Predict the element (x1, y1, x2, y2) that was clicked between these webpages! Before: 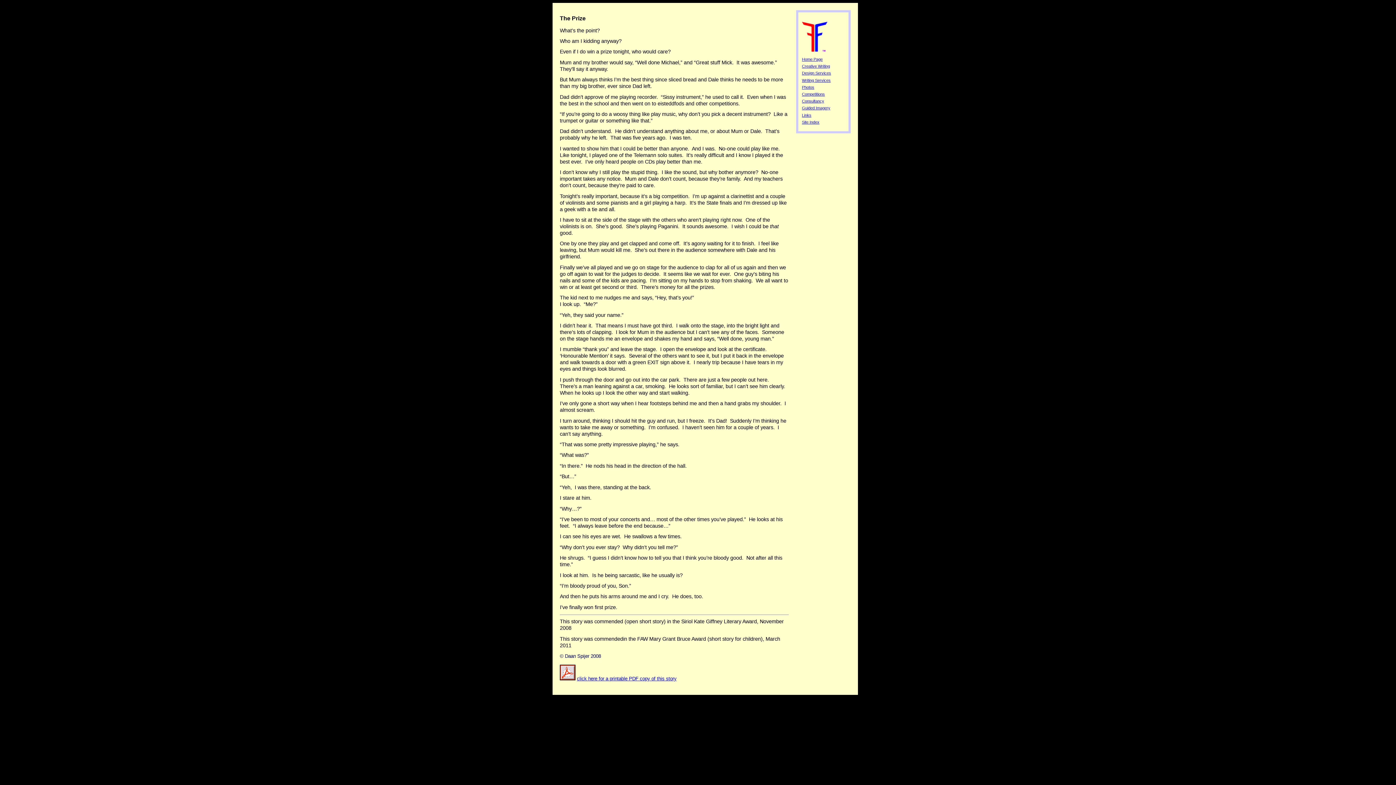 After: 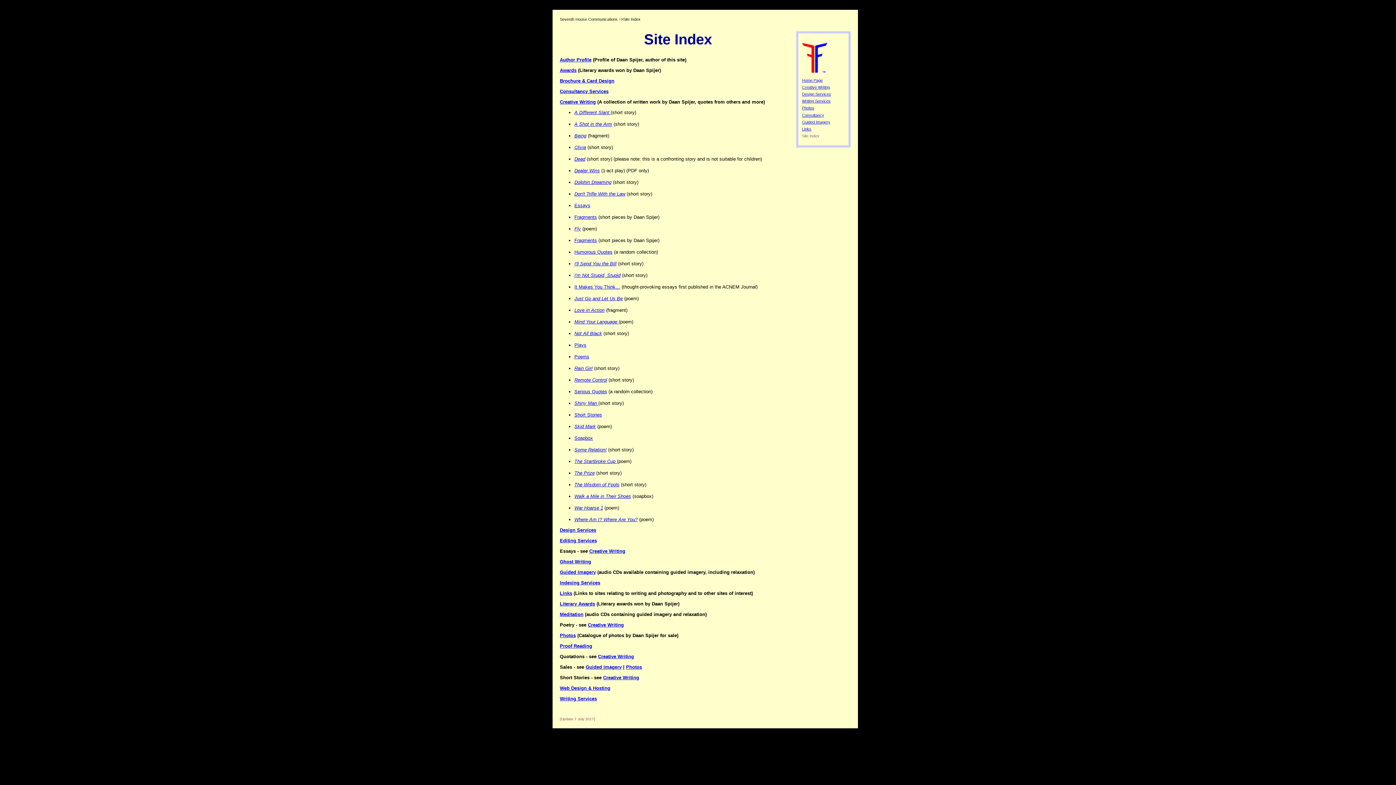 Action: bbox: (802, 119, 819, 124) label: Site Index